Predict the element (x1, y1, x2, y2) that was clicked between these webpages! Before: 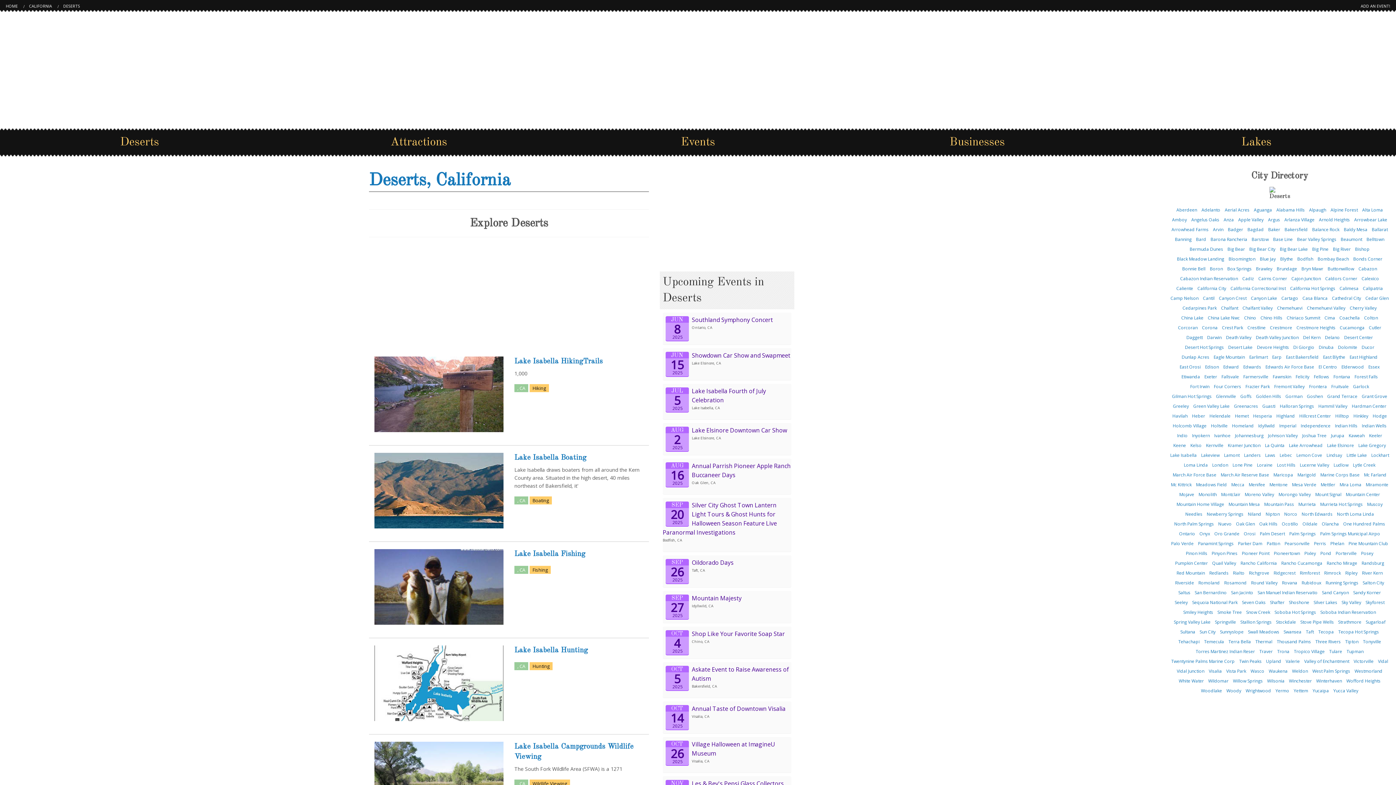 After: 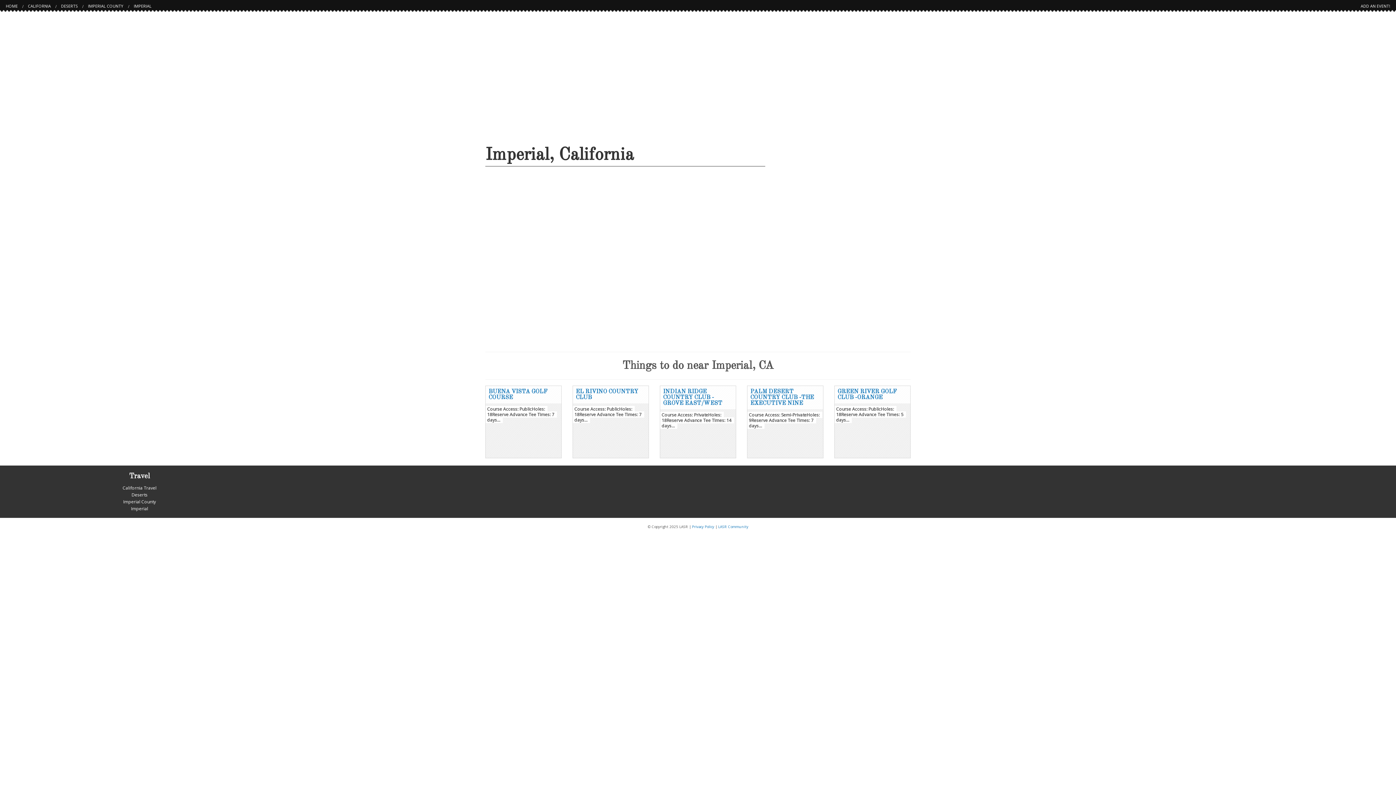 Action: label: Imperial bbox: (1279, 422, 1296, 429)